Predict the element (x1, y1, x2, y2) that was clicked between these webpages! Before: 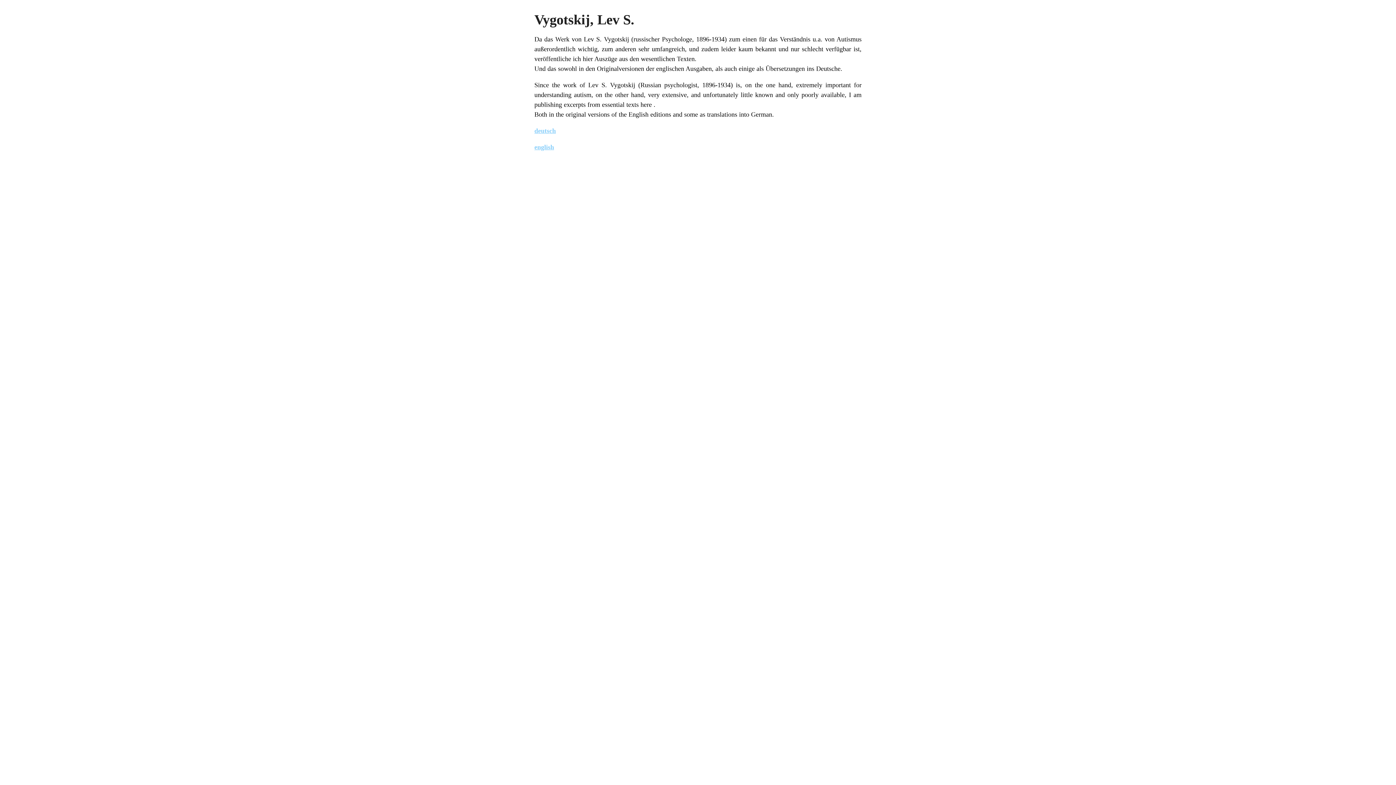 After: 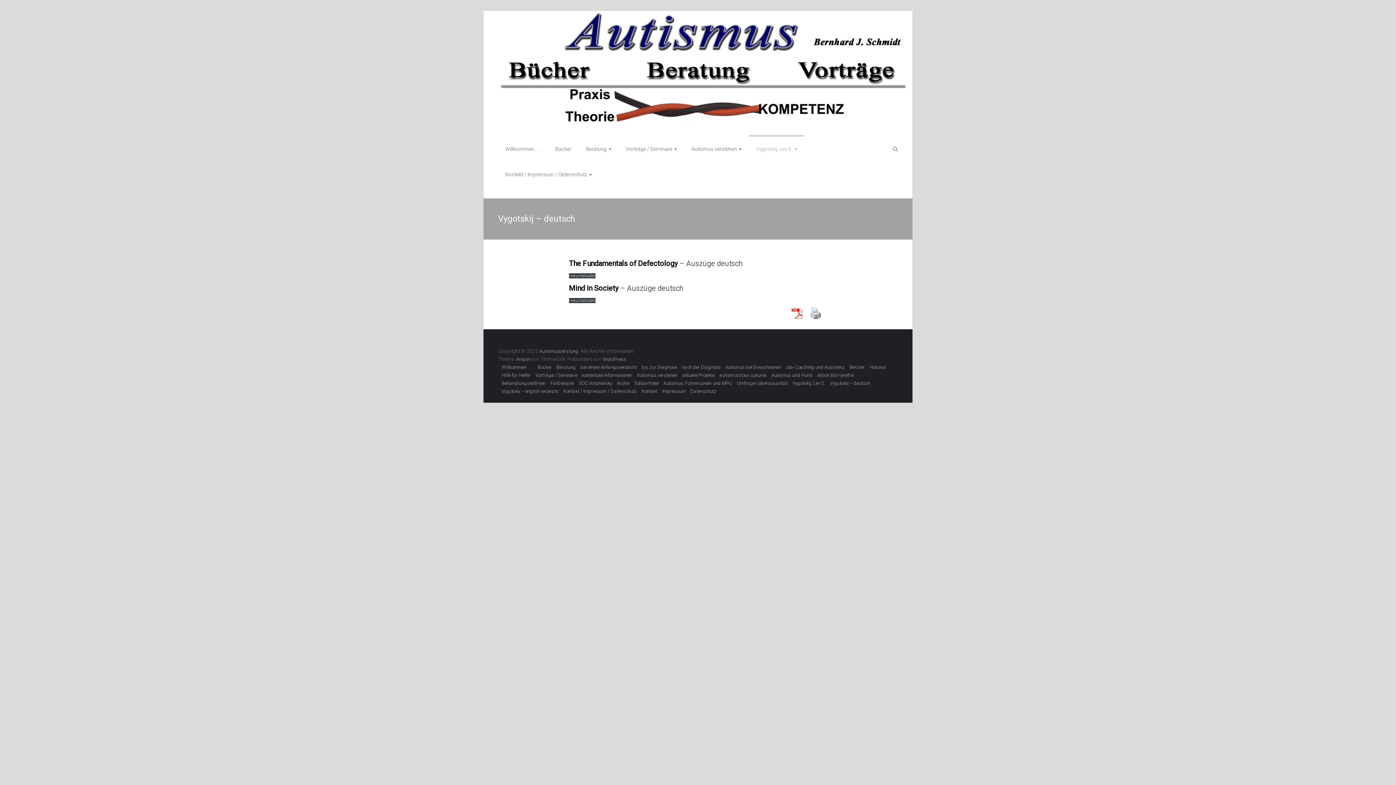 Action: label: deutsch bbox: (534, 127, 556, 134)